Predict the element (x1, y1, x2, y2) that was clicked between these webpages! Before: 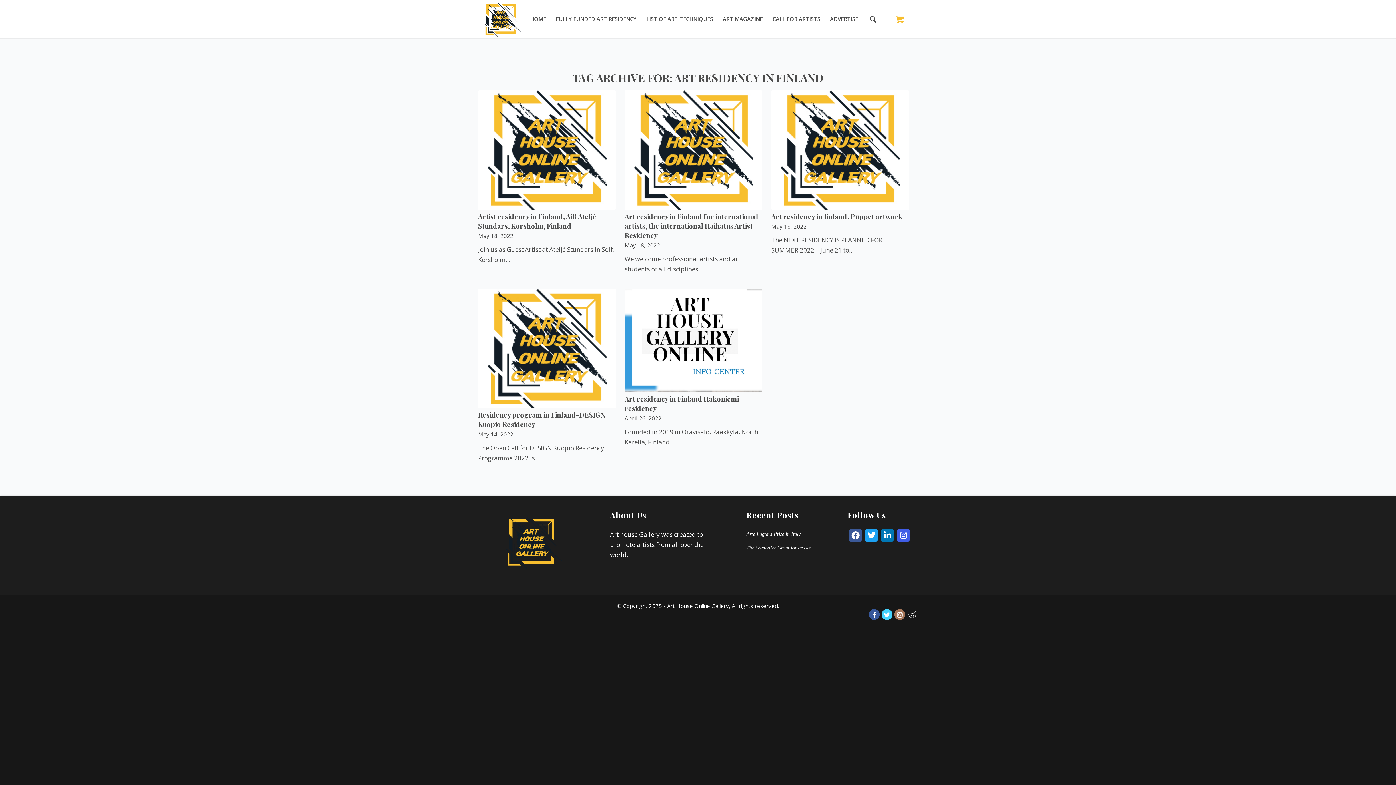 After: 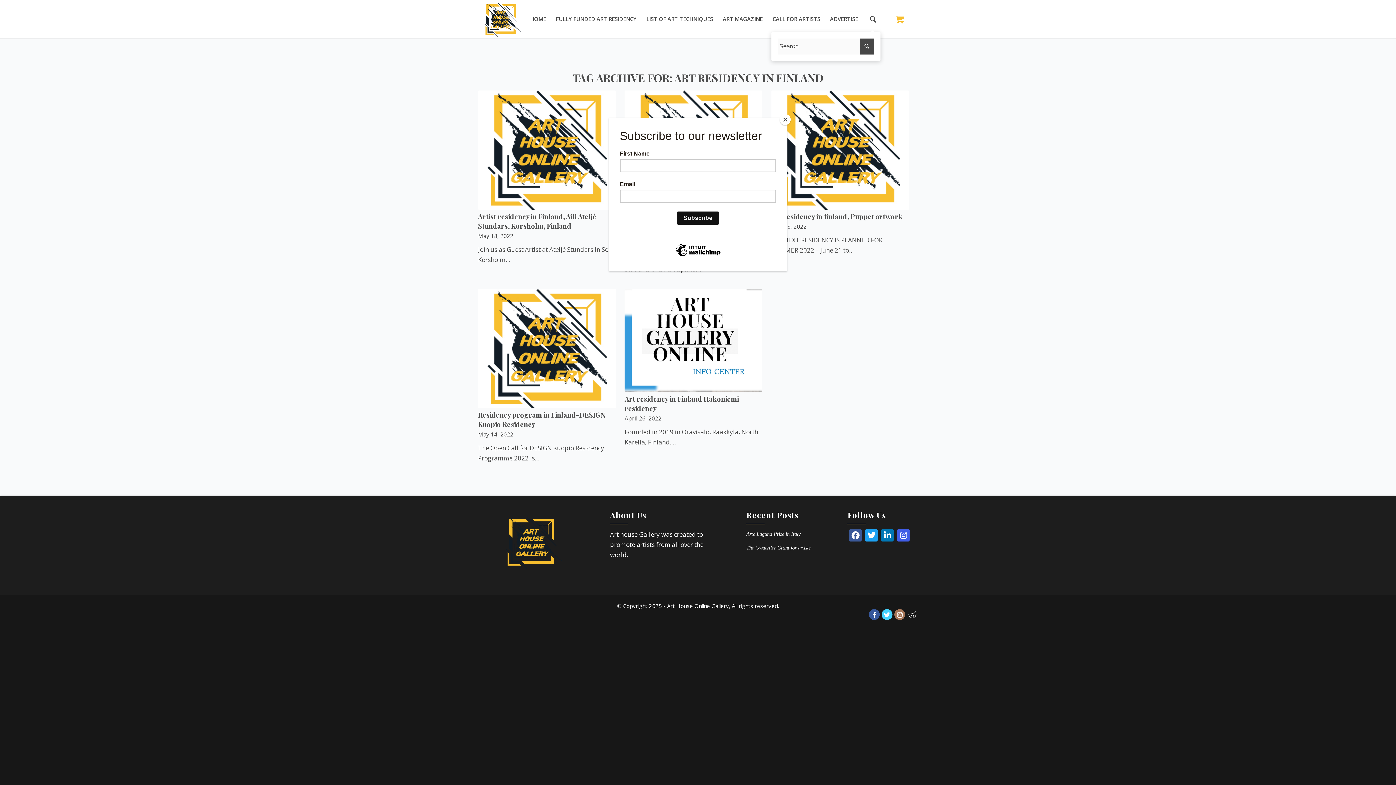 Action: label: Search bbox: (862, 0, 876, 38)